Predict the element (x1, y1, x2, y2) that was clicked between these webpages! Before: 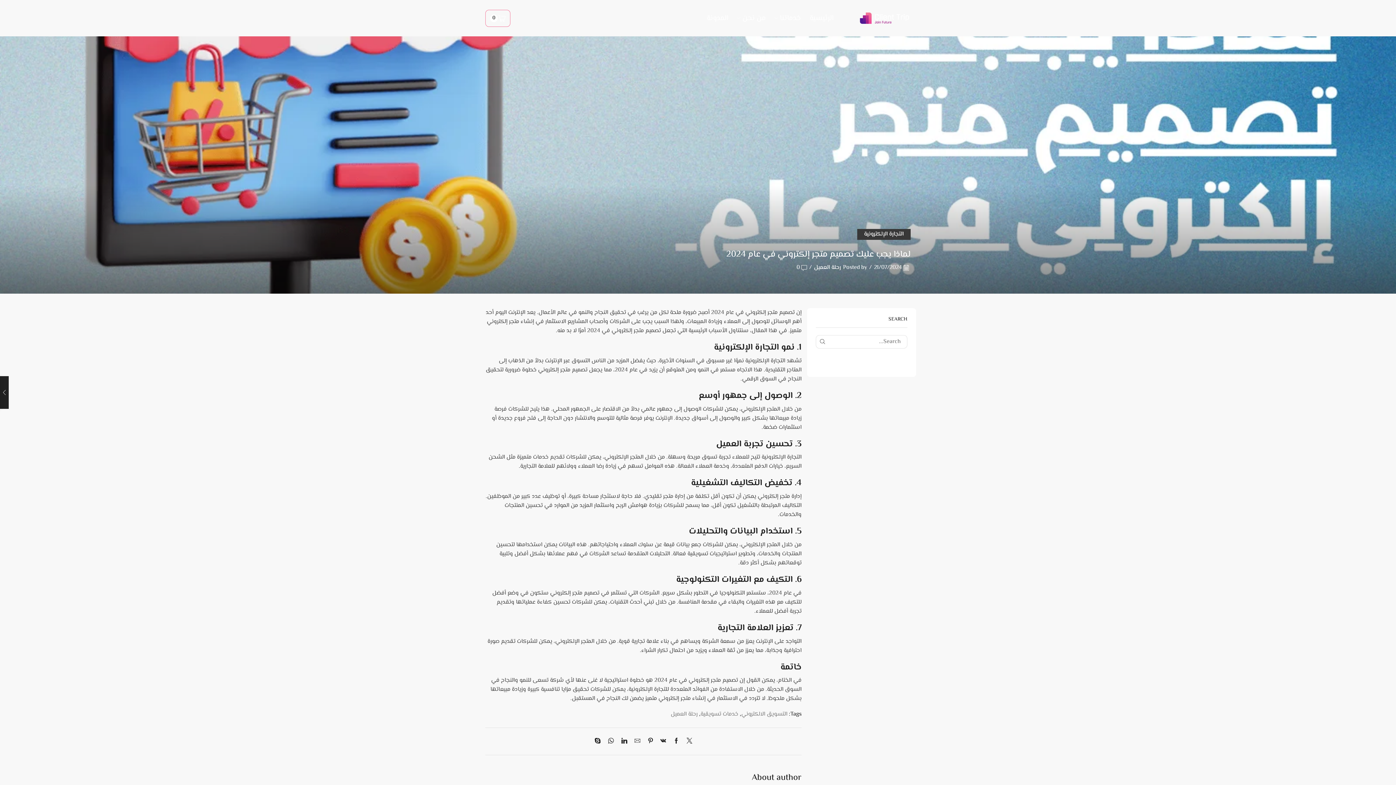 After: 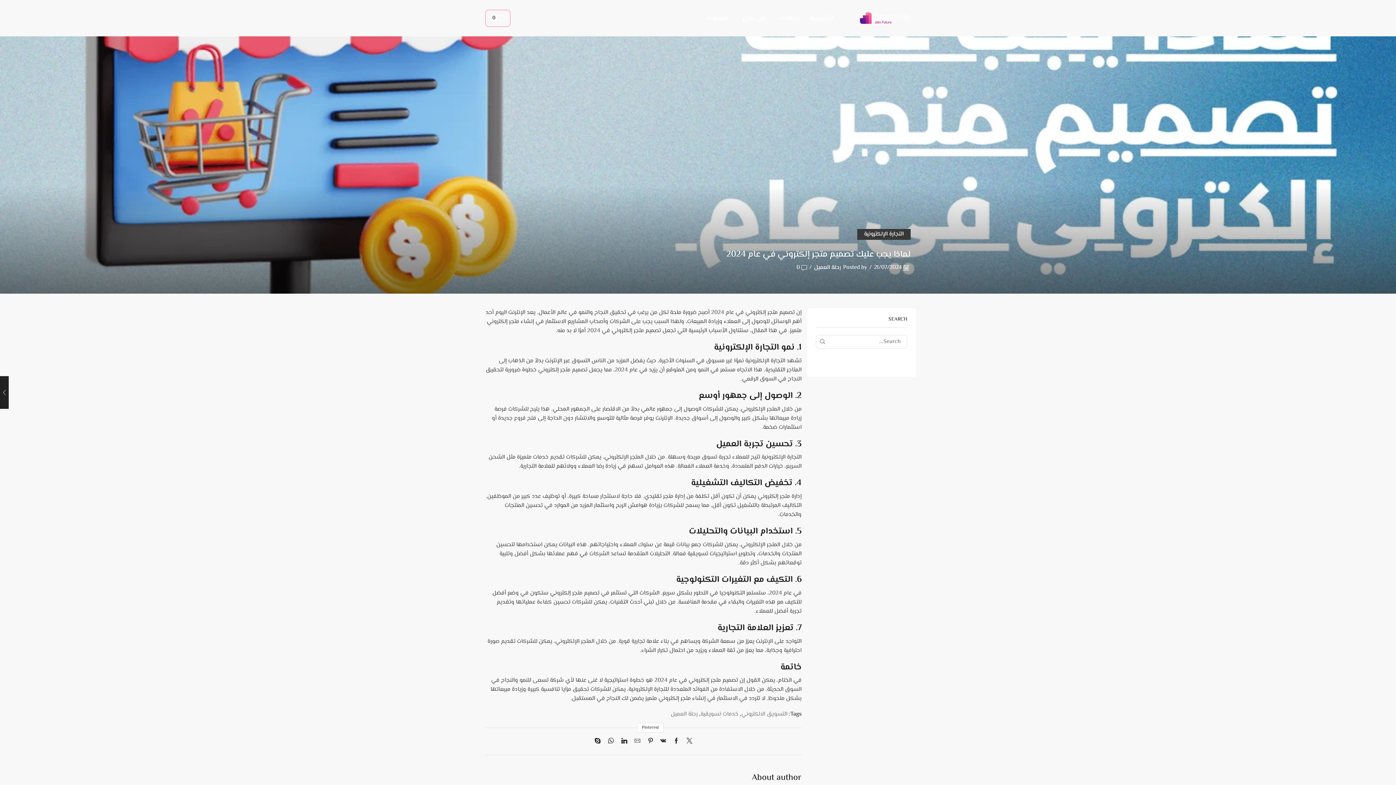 Action: bbox: (644, 736, 656, 748)